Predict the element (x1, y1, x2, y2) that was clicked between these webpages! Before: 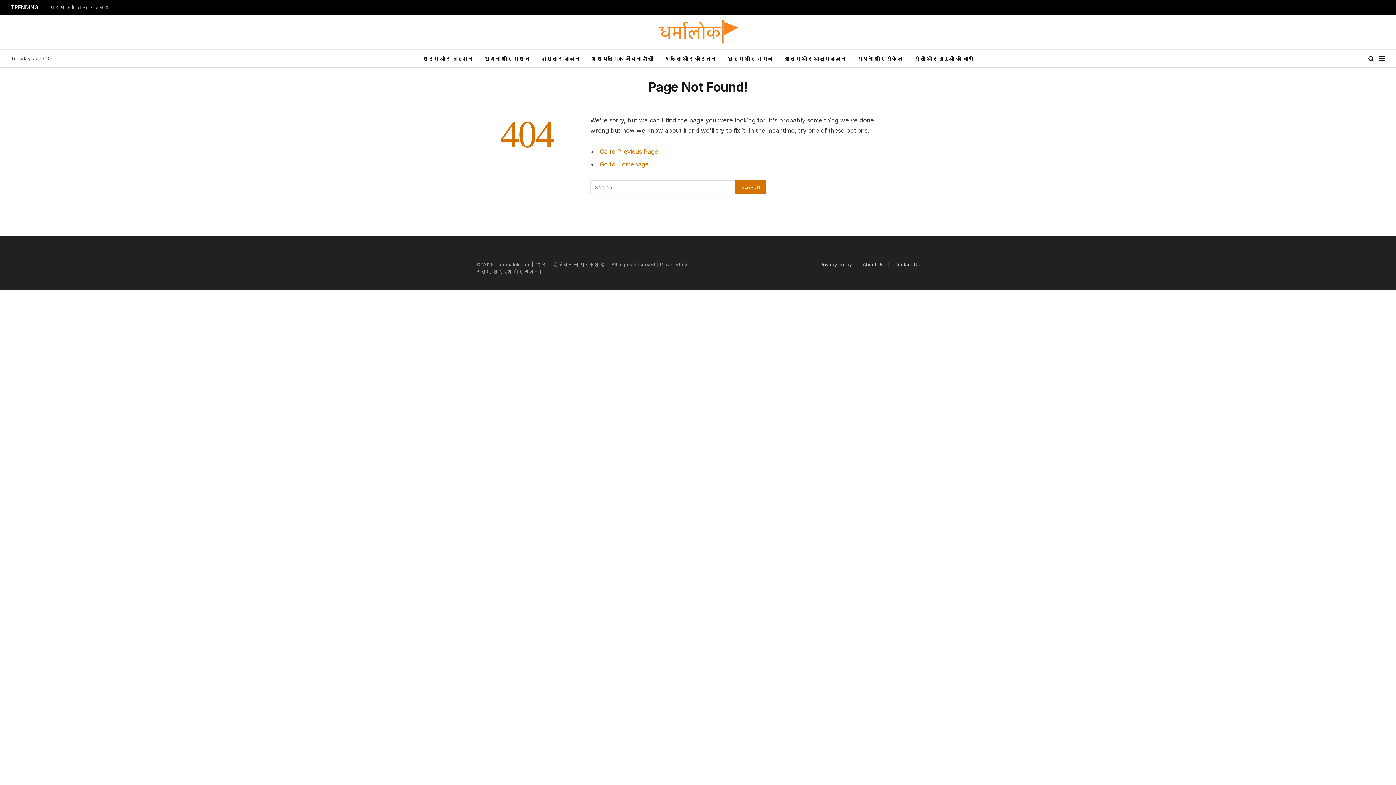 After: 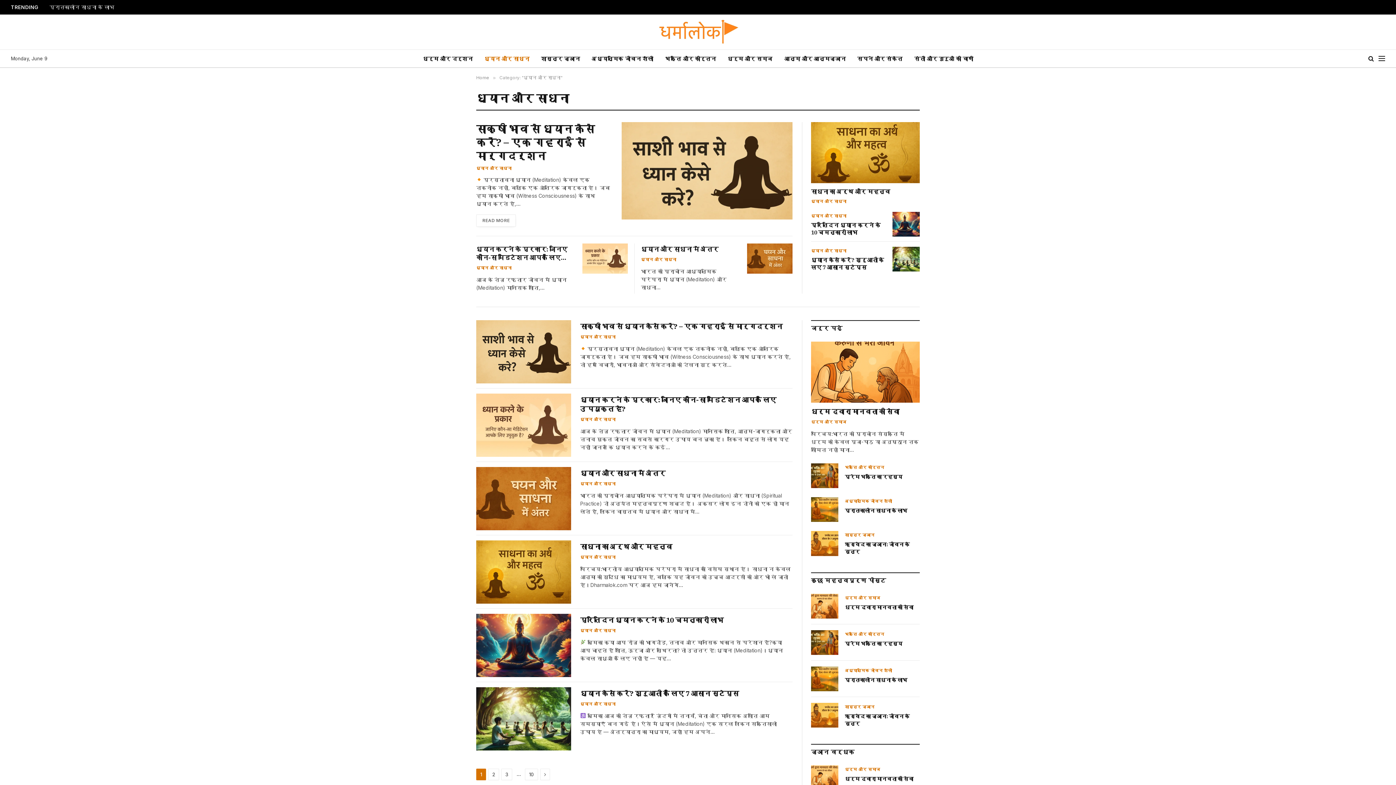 Action: label: ध्यान और साधना bbox: (478, 49, 535, 67)